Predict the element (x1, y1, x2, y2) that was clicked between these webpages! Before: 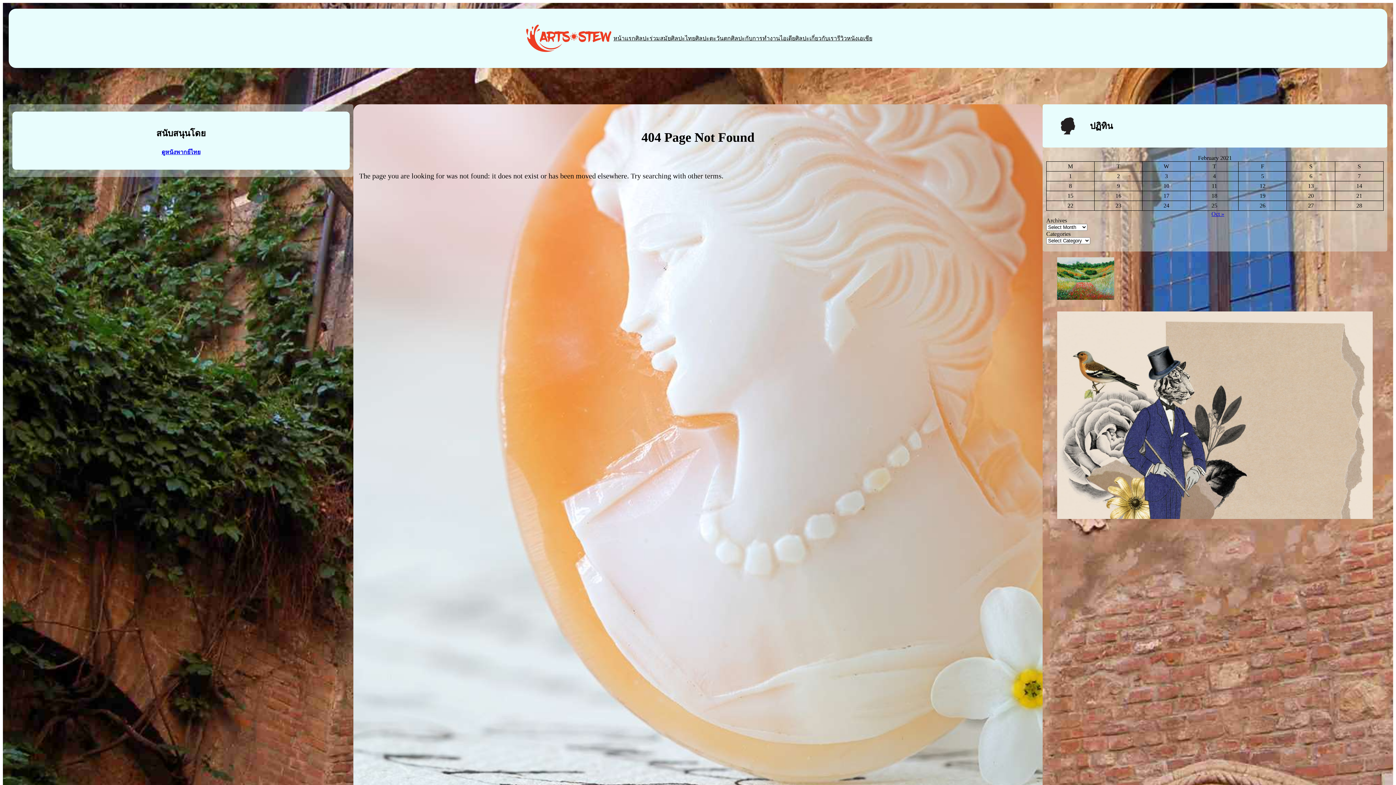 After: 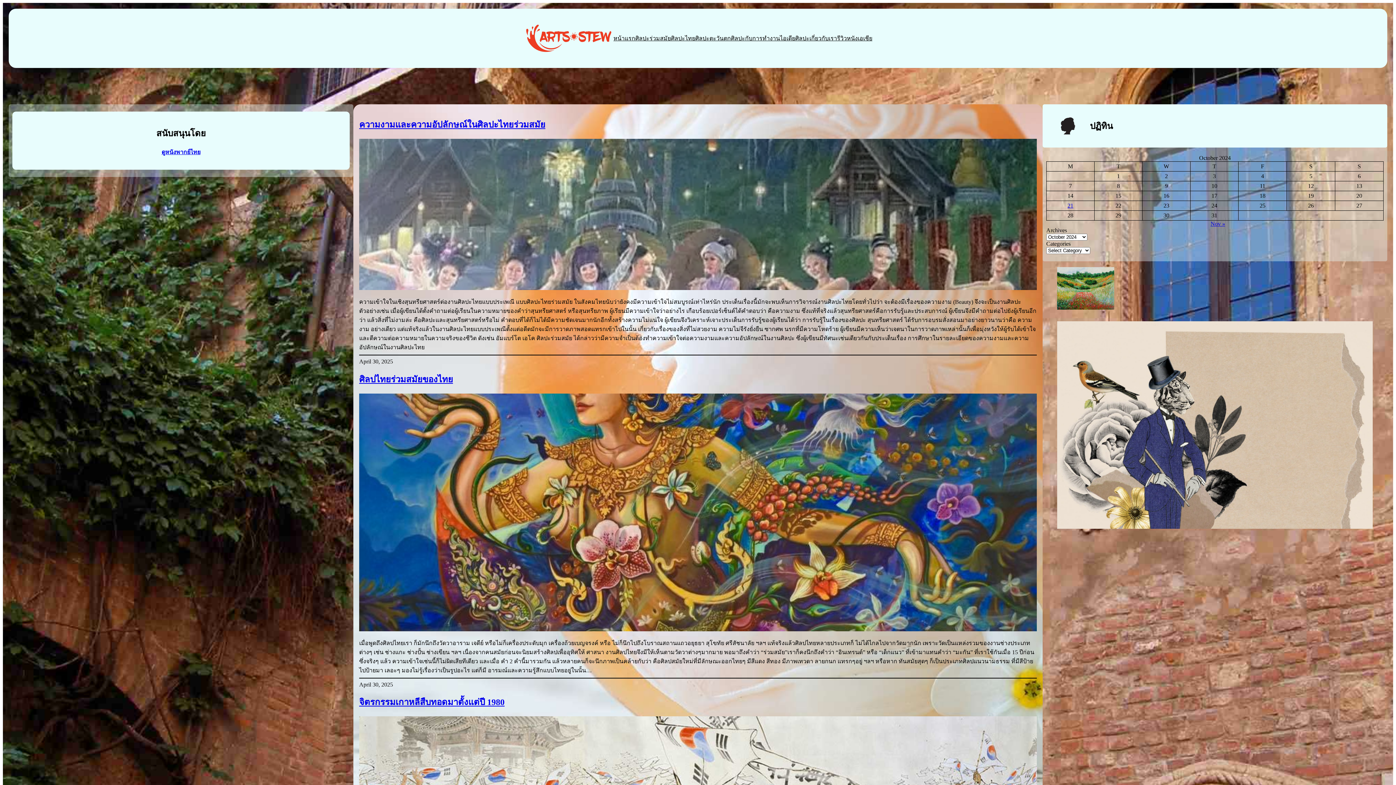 Action: label: Oct » bbox: (1211, 210, 1224, 216)